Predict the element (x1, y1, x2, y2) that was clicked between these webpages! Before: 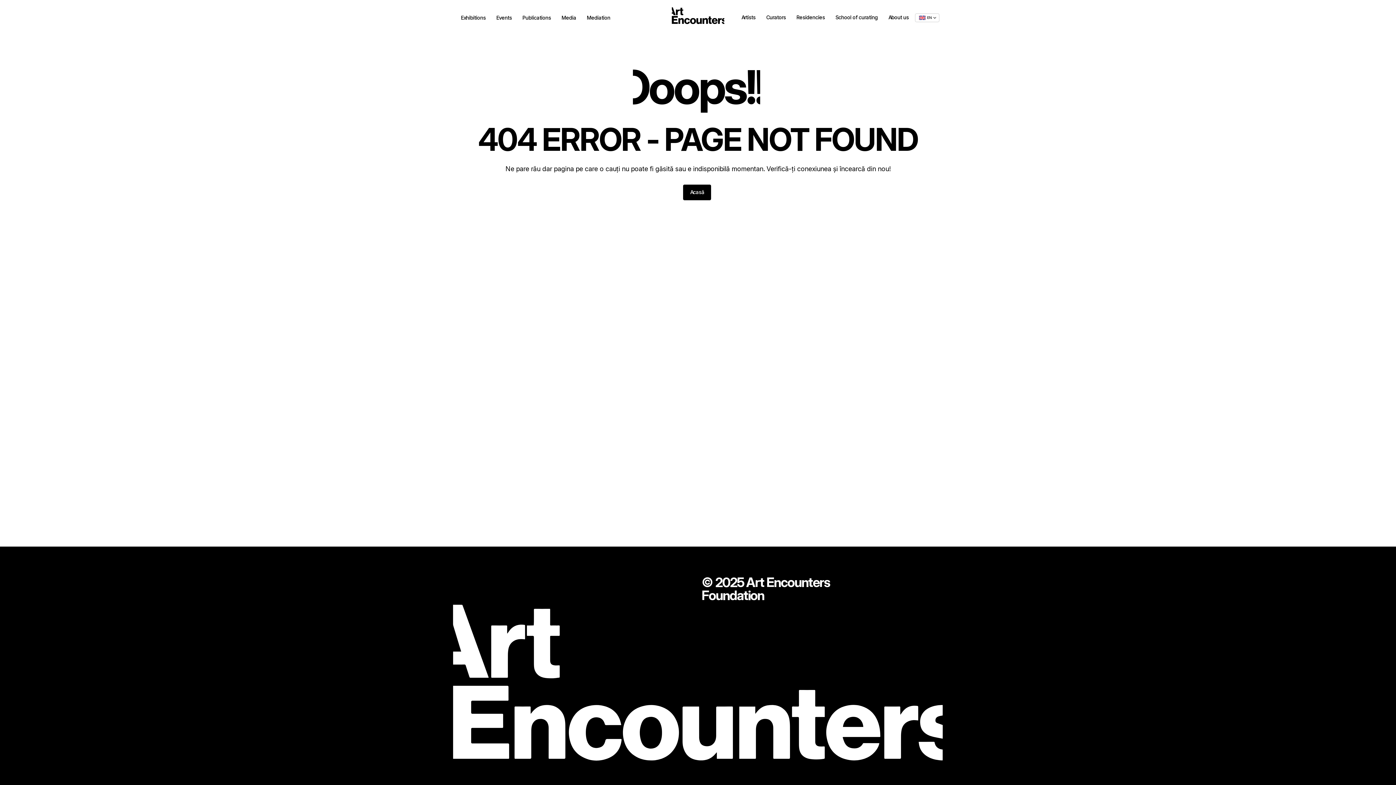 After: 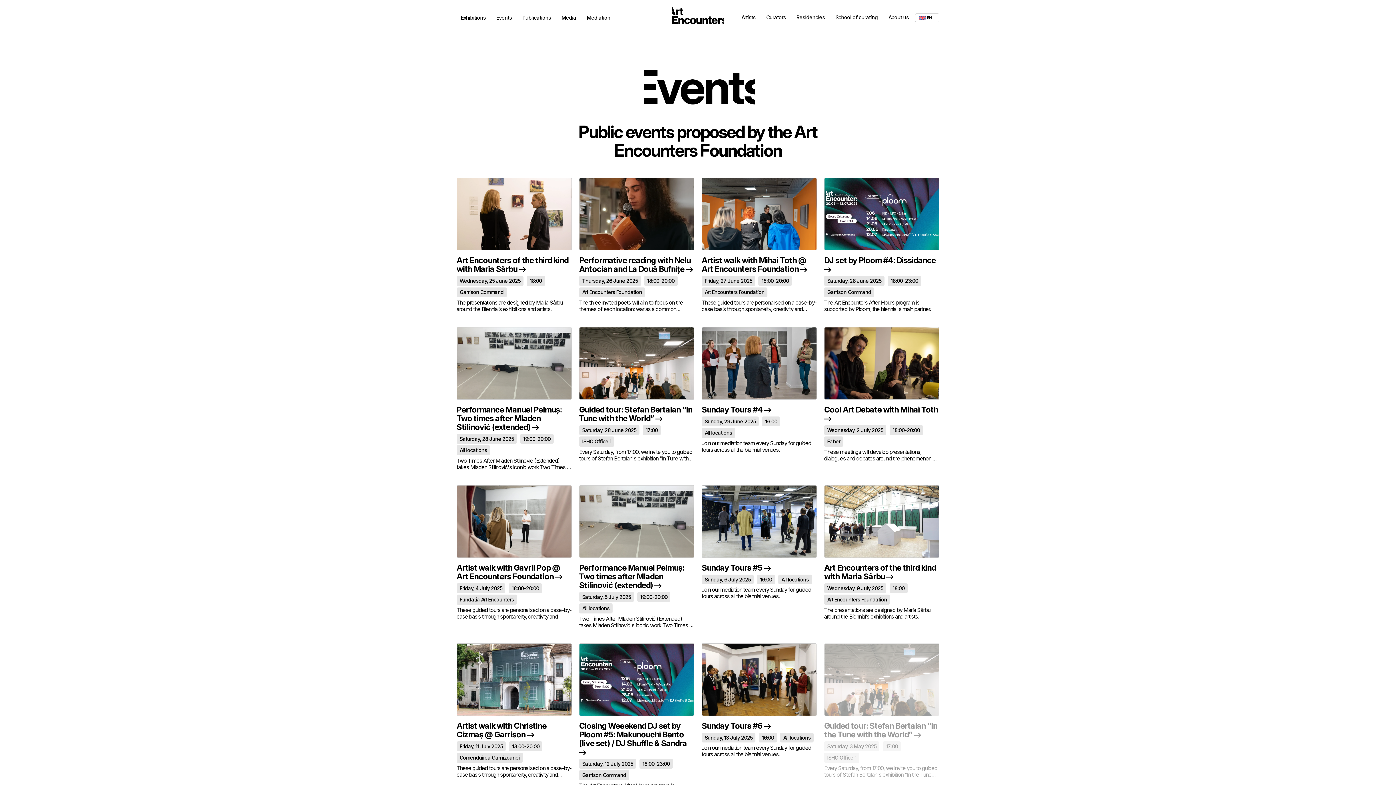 Action: label: Events bbox: (496, 14, 512, 20)